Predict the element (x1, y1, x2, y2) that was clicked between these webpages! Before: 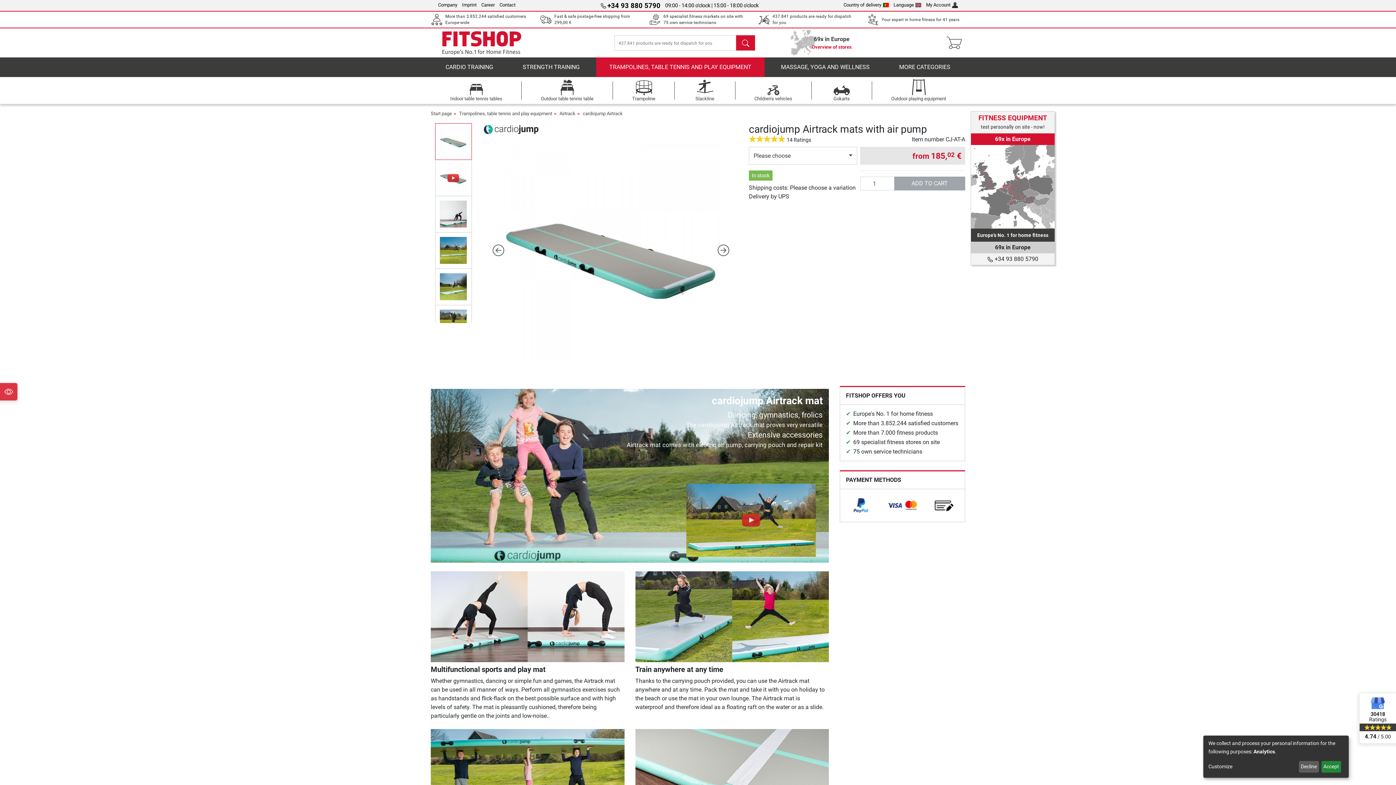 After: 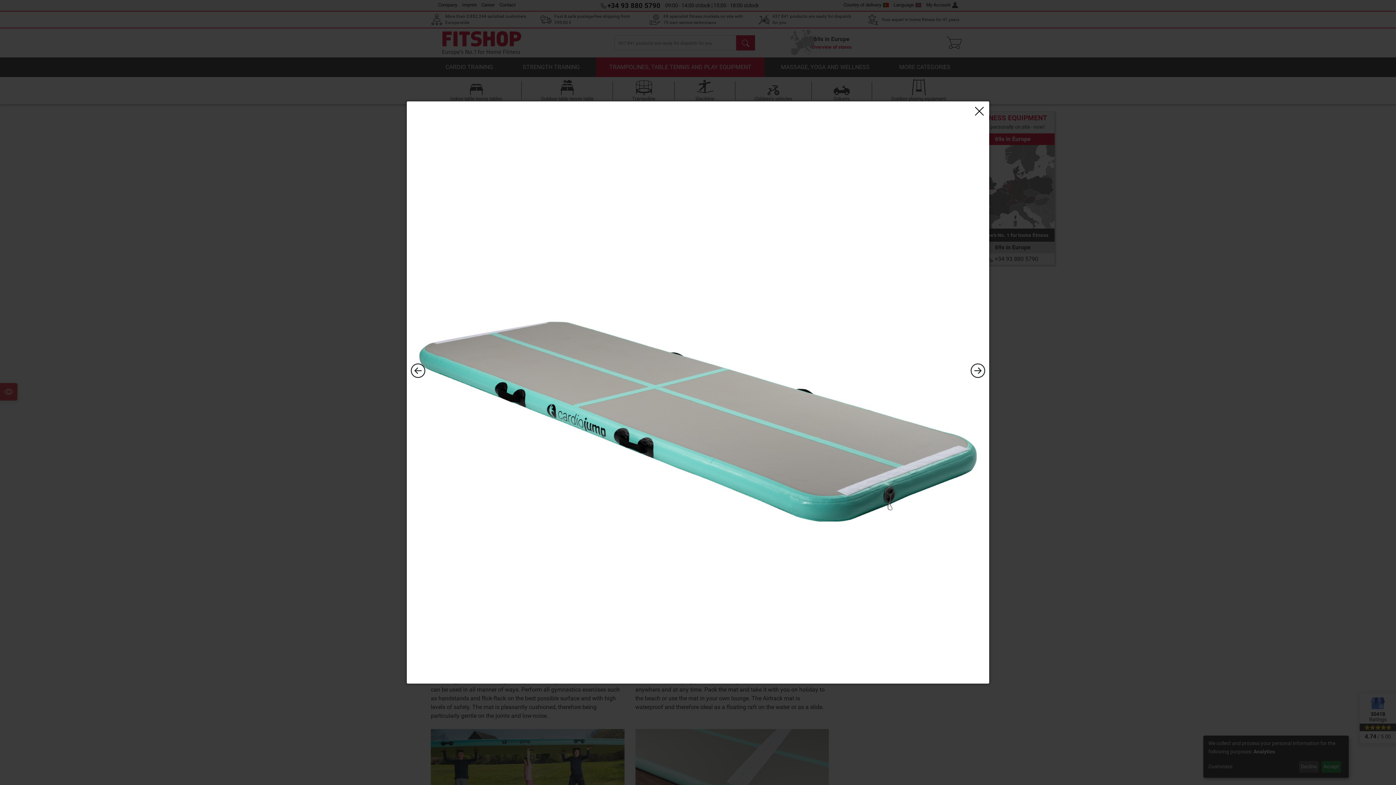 Action: bbox: (483, 123, 738, 377)